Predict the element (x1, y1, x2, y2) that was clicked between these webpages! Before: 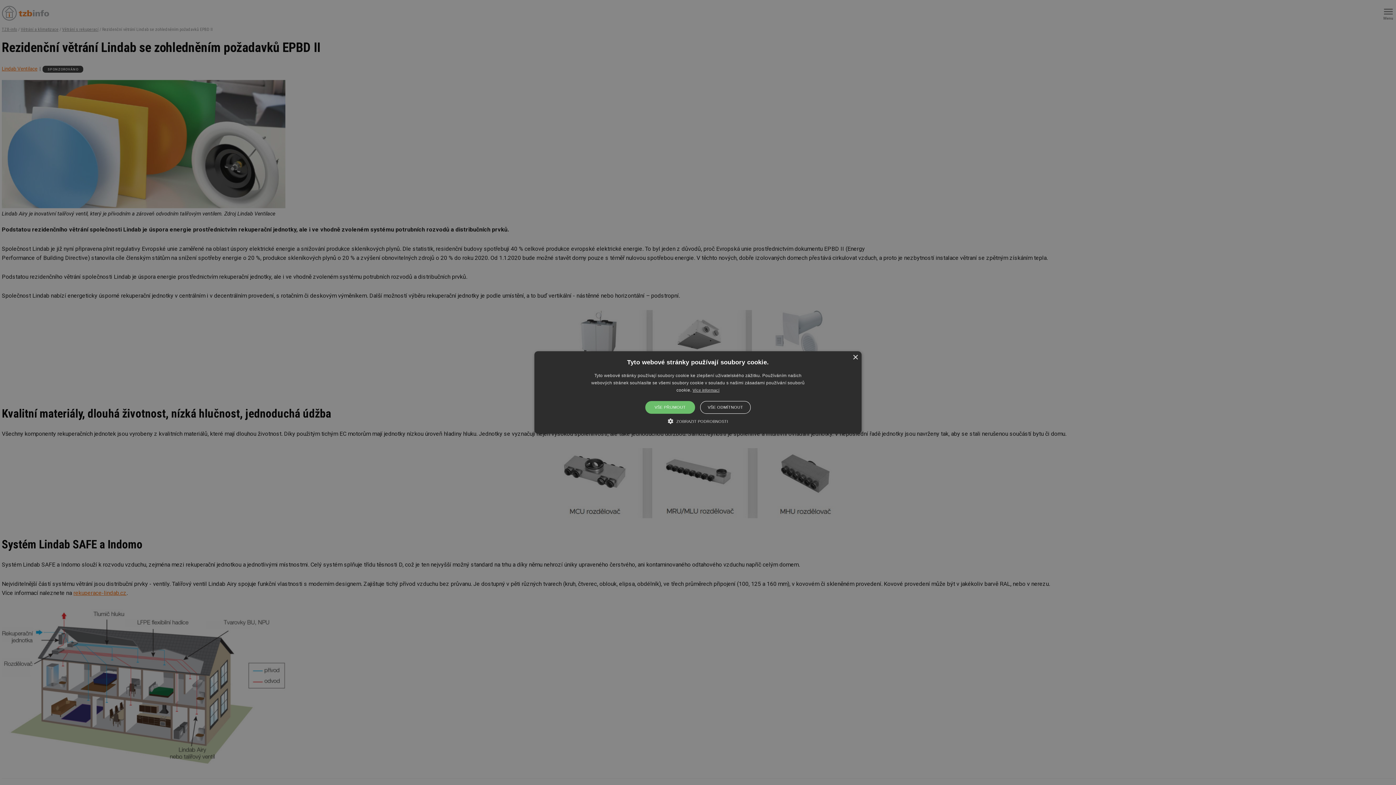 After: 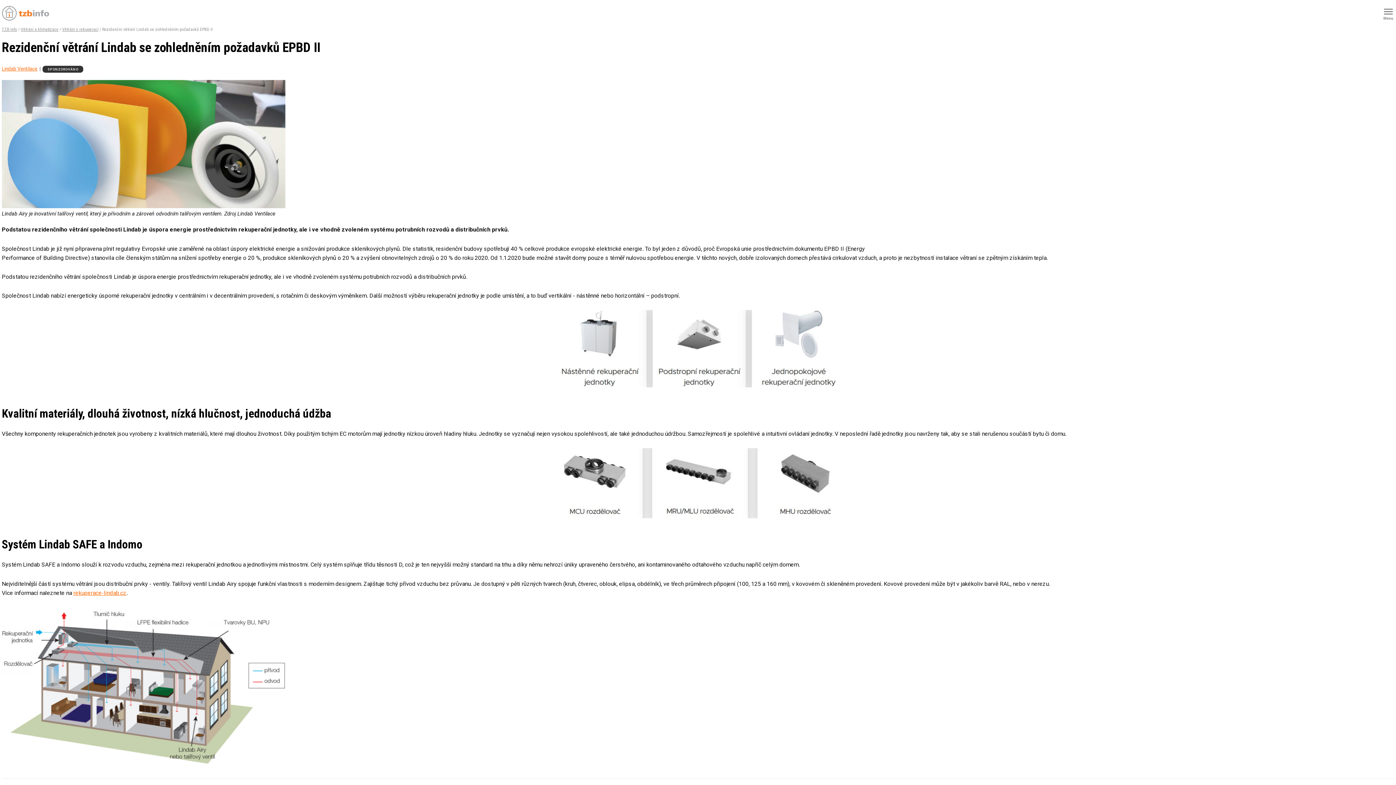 Action: label: VŠE ODMÍTNOUT bbox: (700, 401, 750, 414)